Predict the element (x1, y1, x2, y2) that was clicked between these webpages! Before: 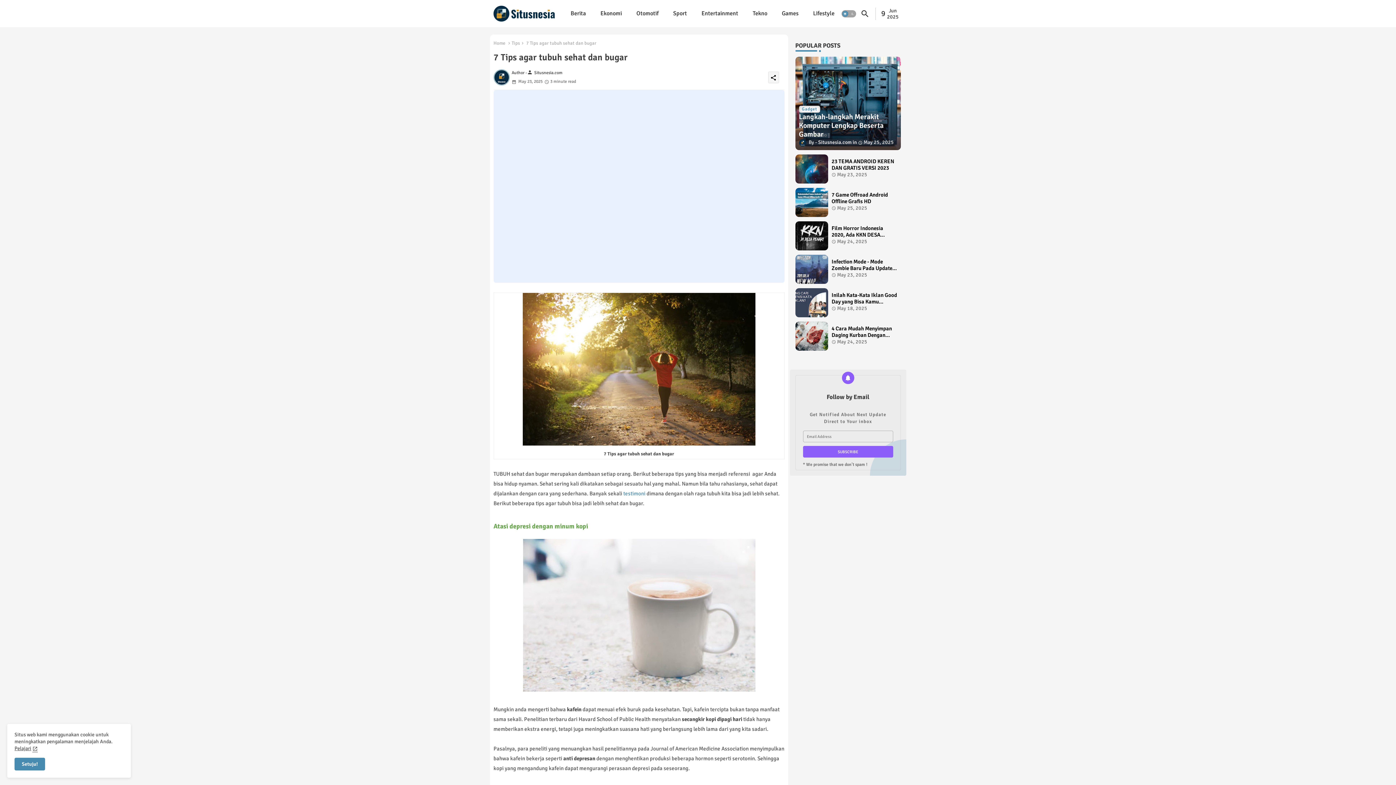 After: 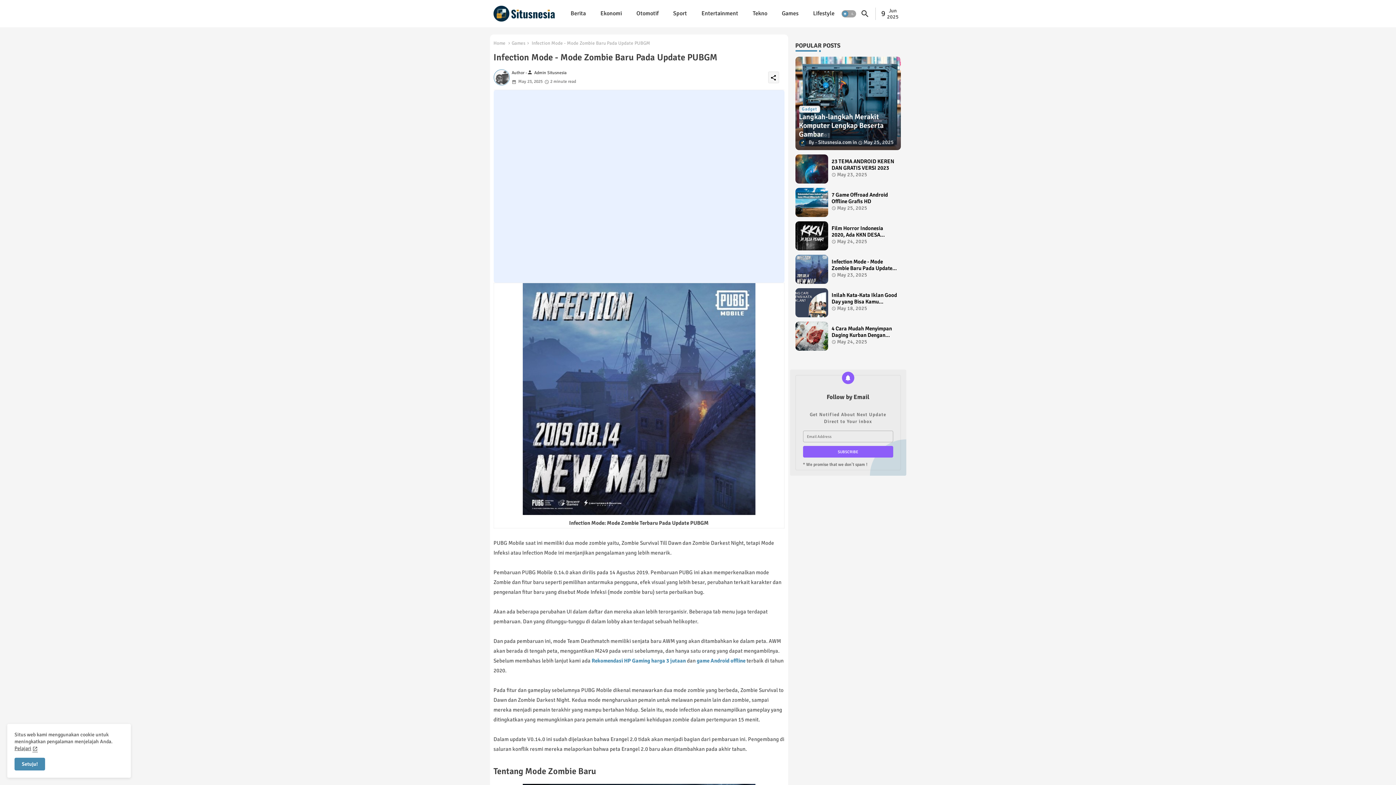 Action: bbox: (795, 254, 828, 284)